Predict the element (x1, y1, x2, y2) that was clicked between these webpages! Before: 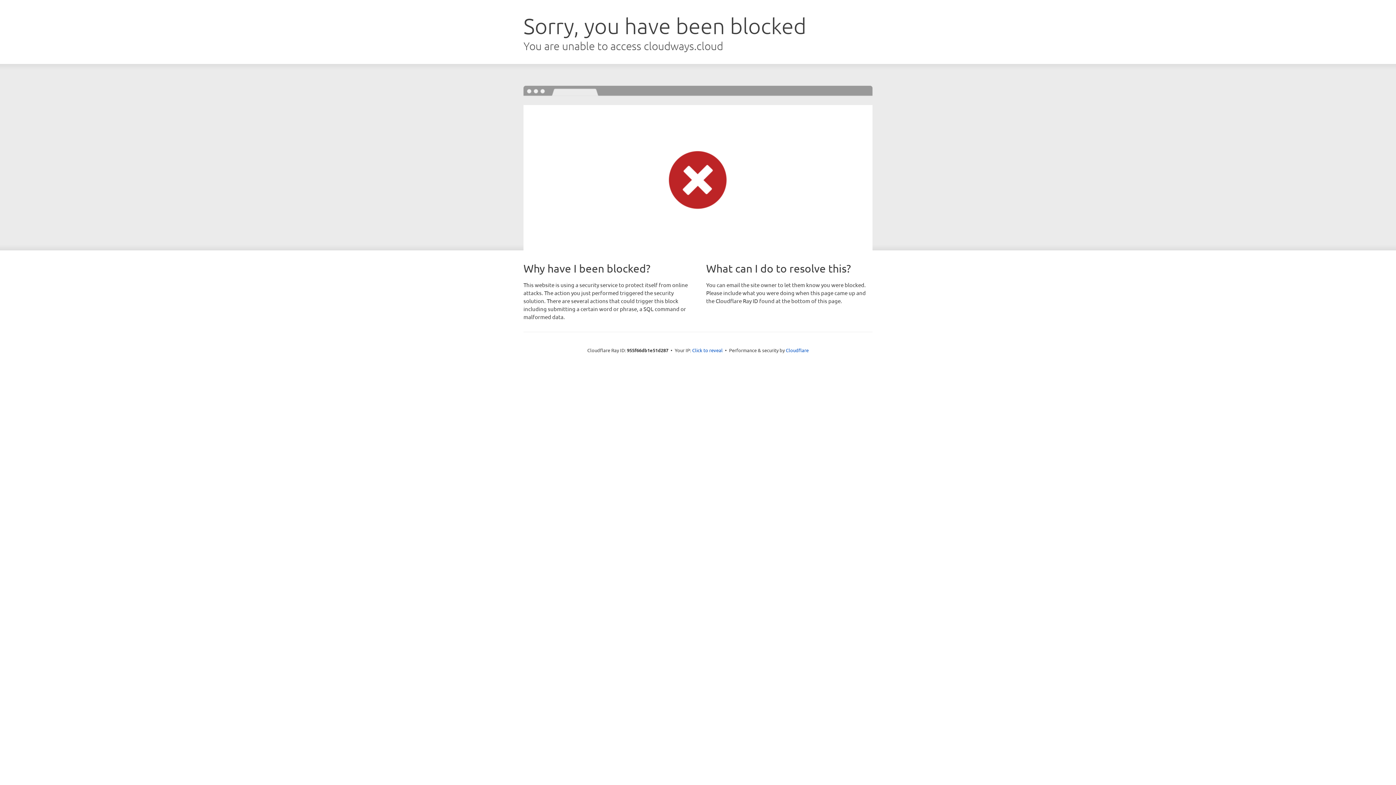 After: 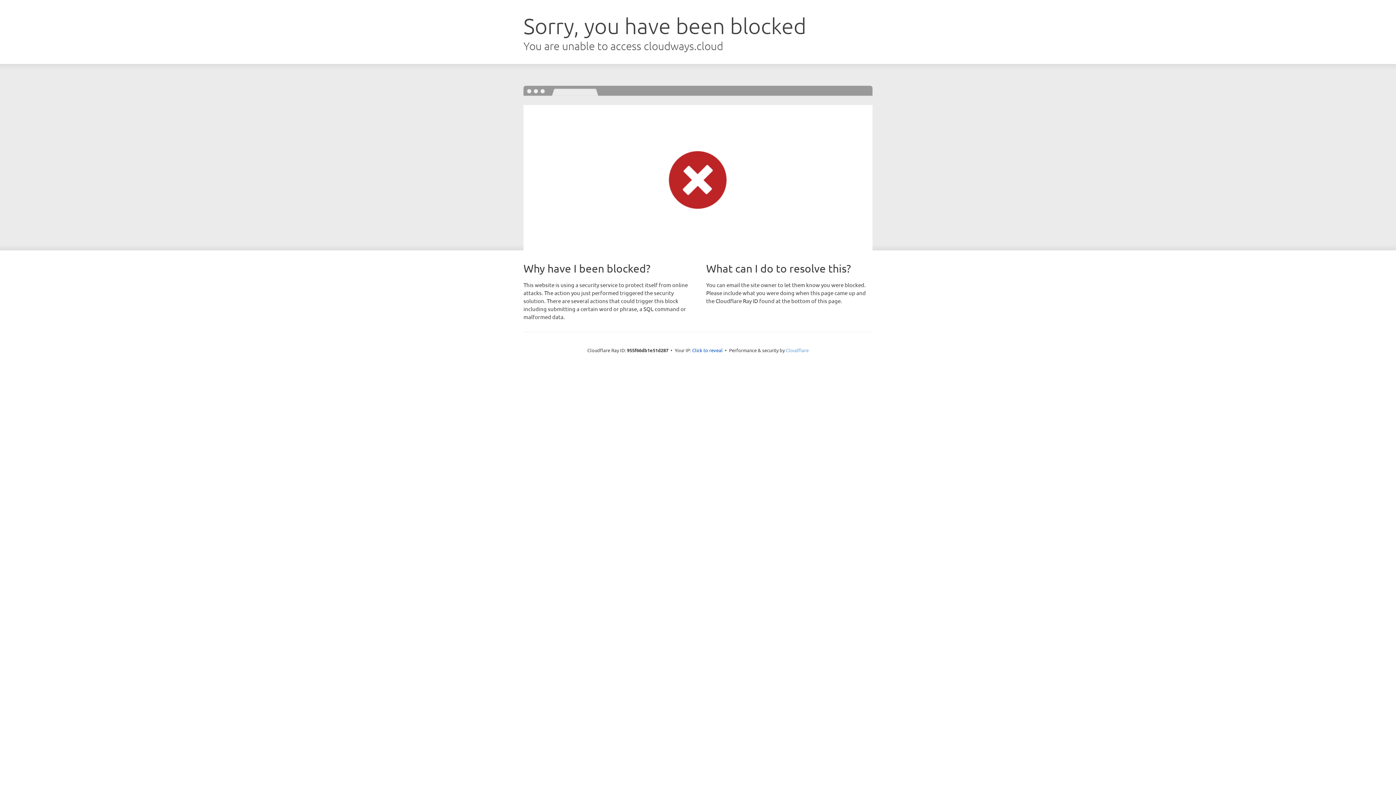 Action: bbox: (786, 347, 808, 353) label: Cloudflare